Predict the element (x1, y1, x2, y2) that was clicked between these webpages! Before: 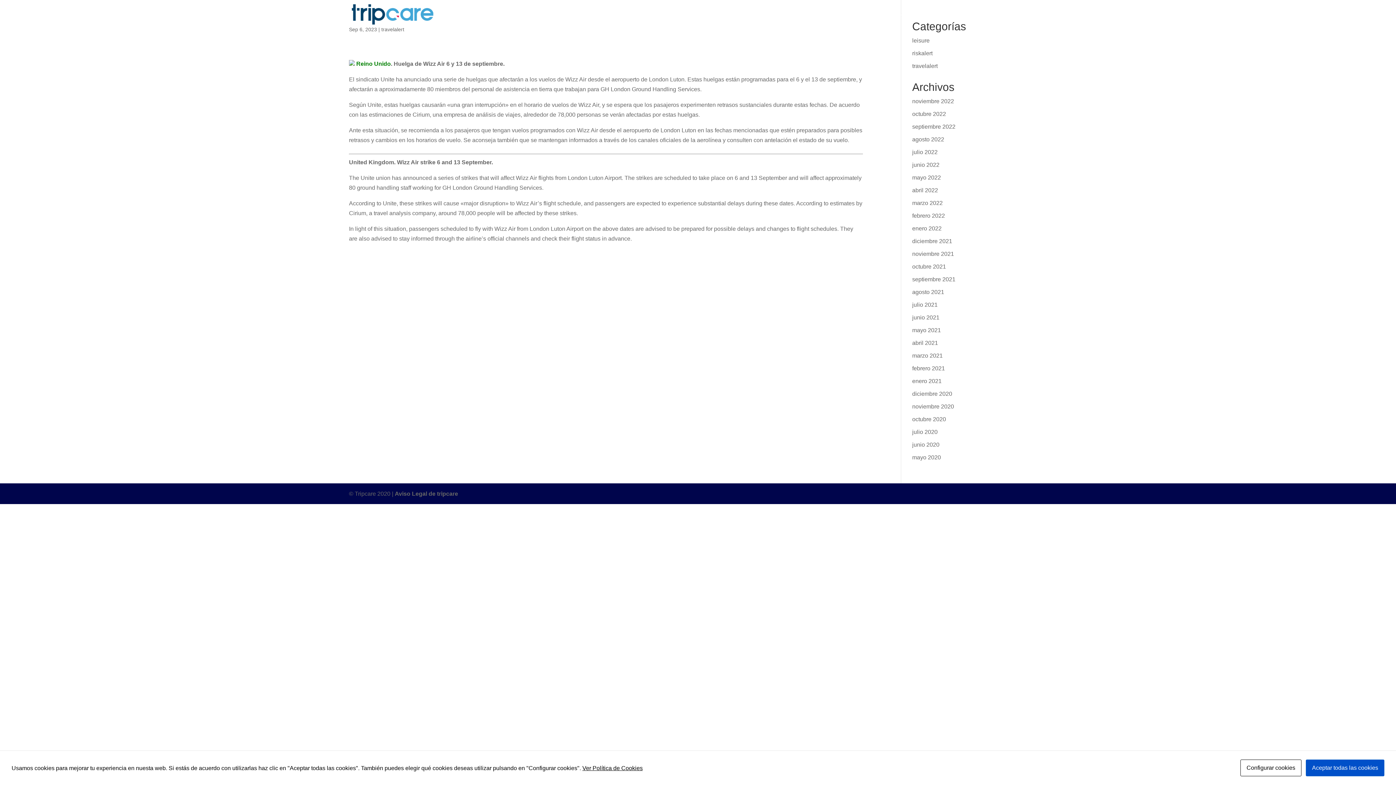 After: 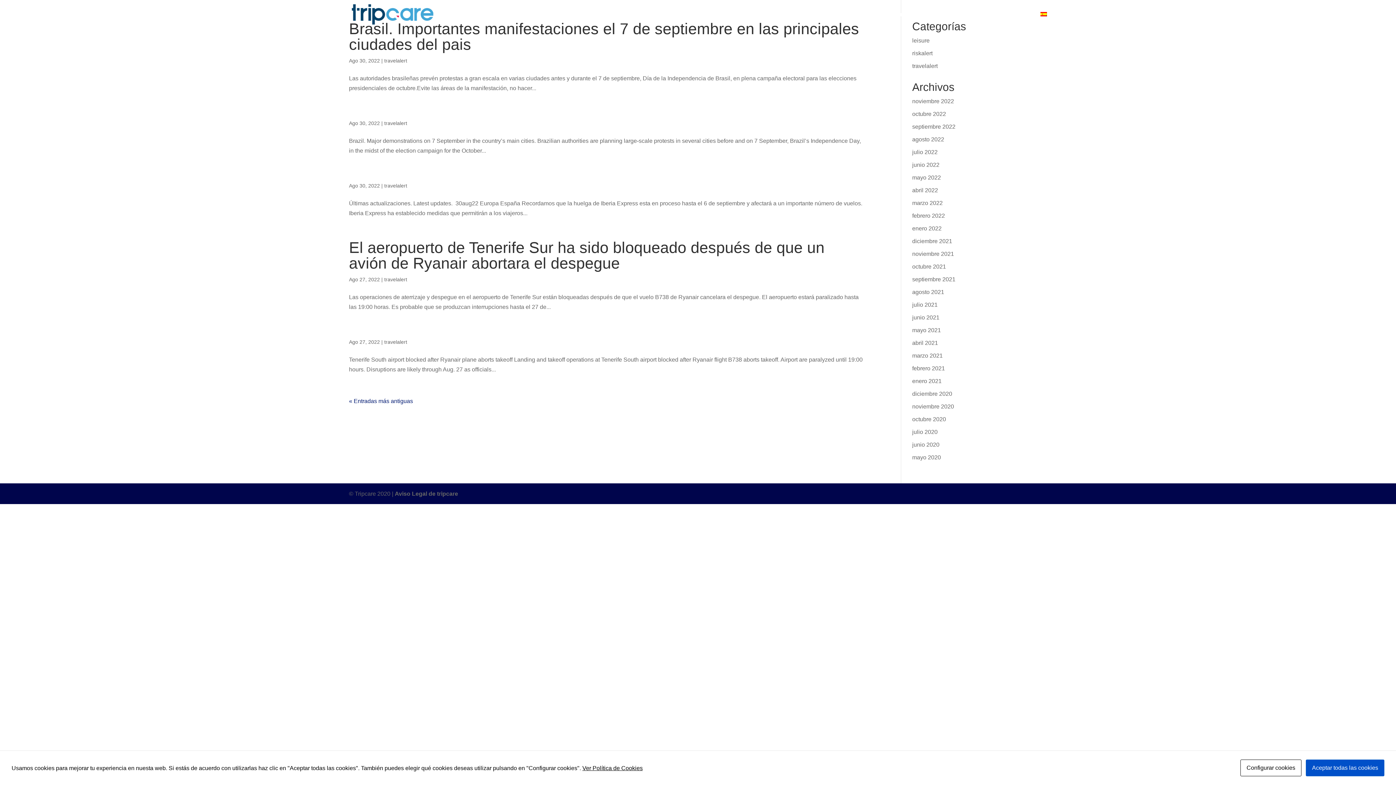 Action: bbox: (912, 136, 944, 142) label: agosto 2022